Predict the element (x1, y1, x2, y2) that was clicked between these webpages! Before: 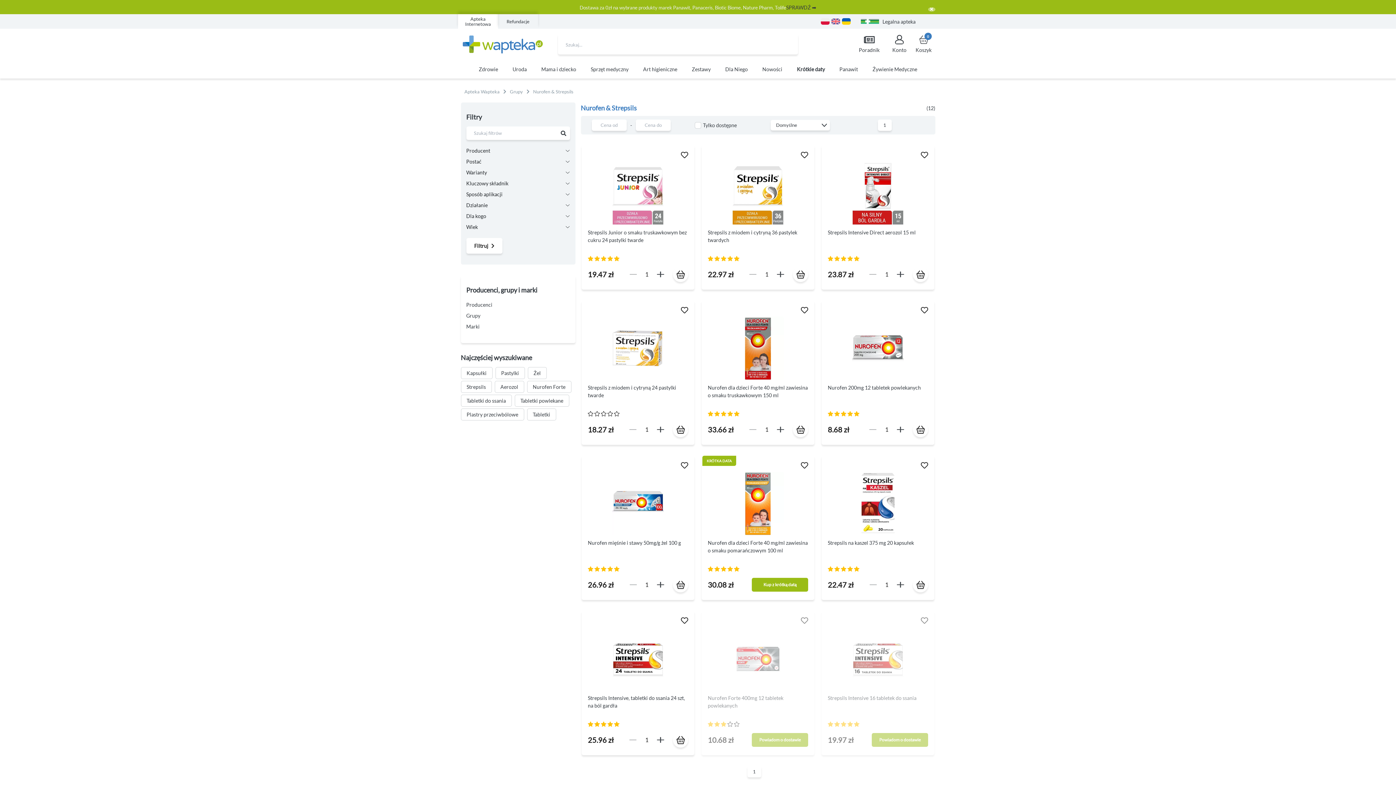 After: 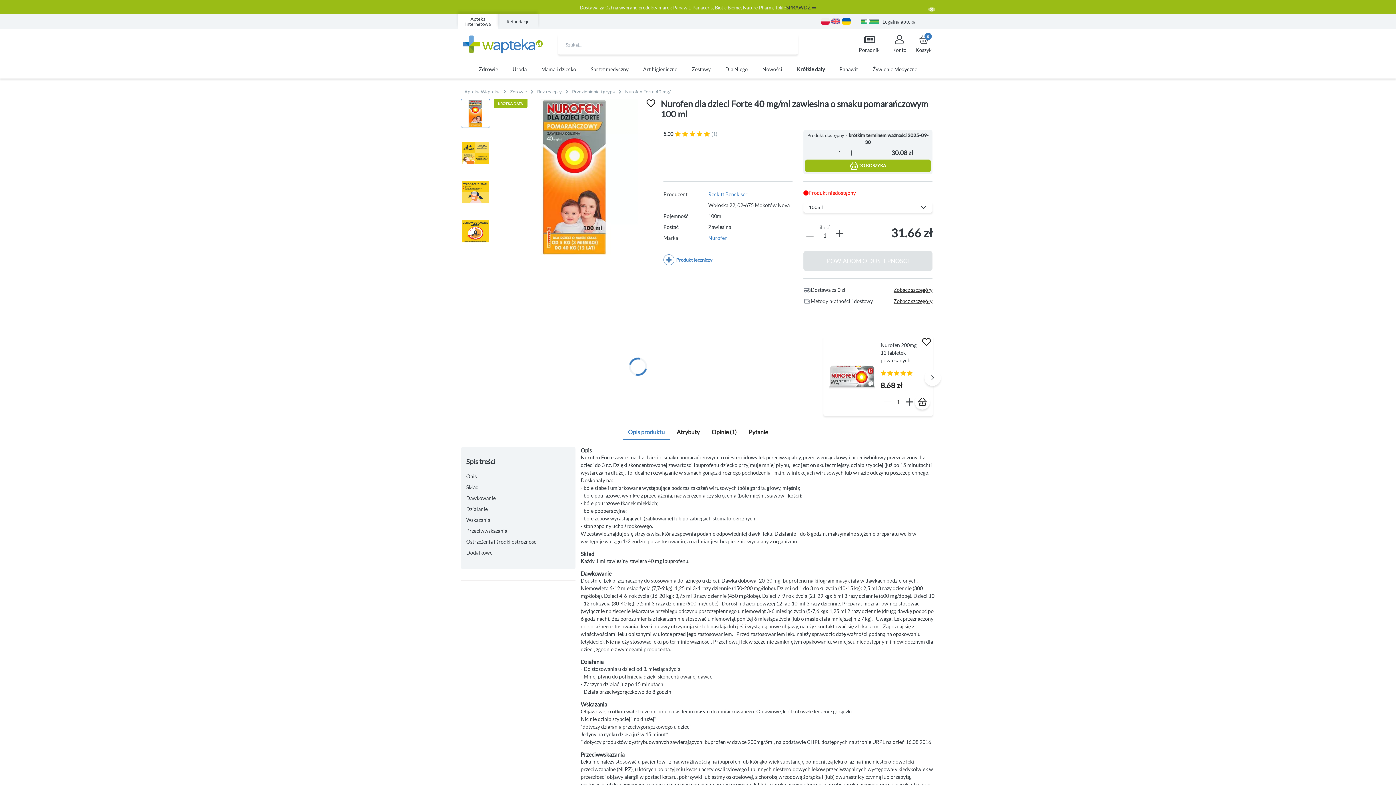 Action: bbox: (708, 539, 808, 561) label: Nurofen dla dzieci Forte 40 mg/ml zawiesina o smaku pomarańczowym 100 ml